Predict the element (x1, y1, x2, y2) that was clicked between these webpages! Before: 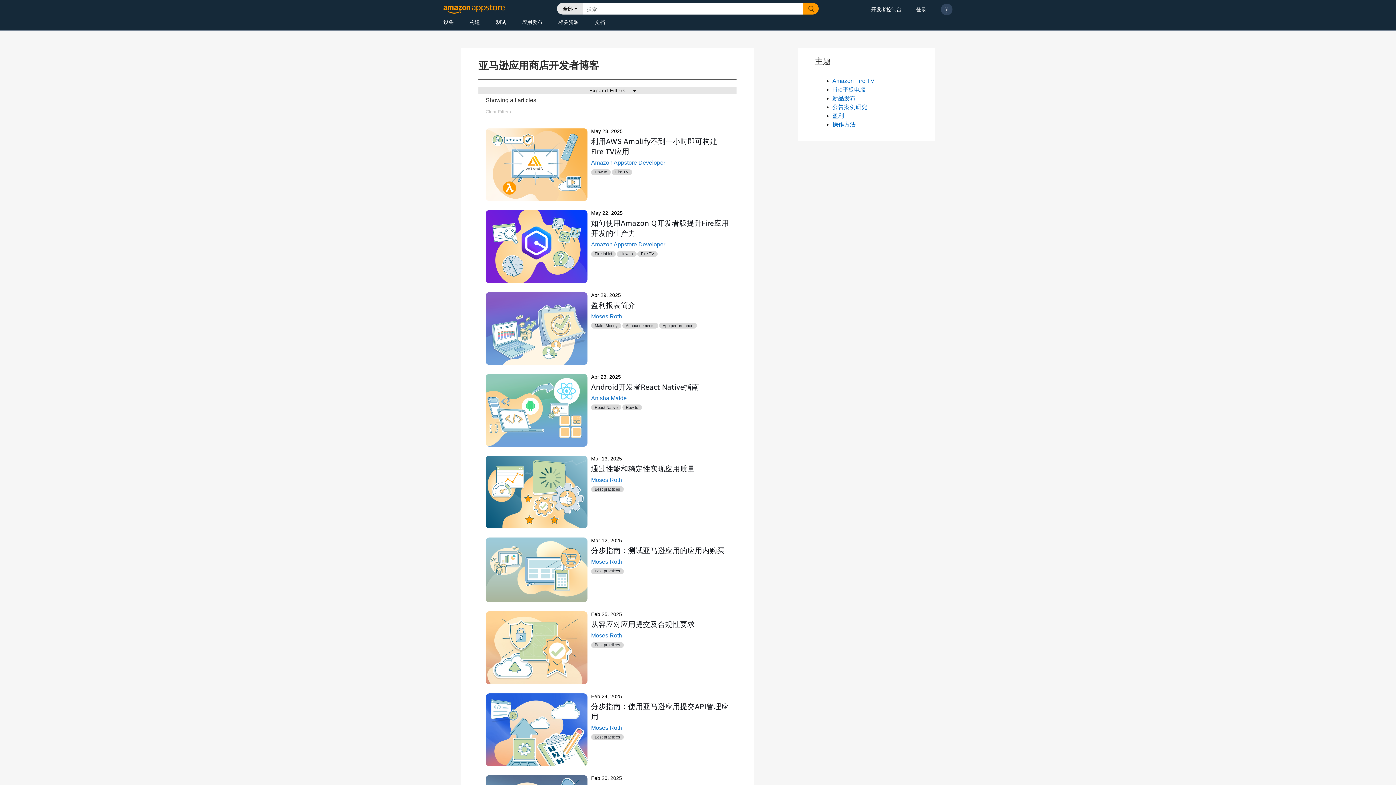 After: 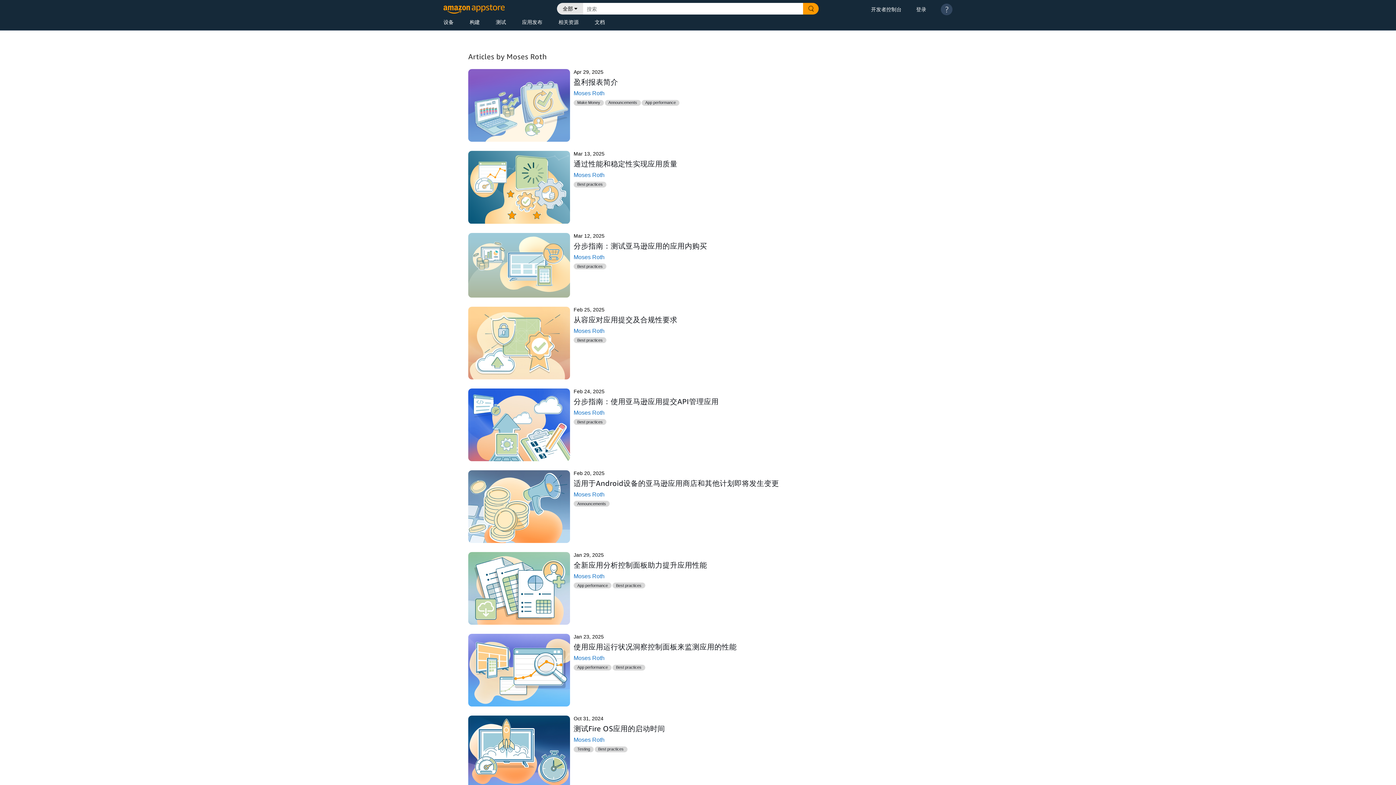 Action: bbox: (591, 312, 622, 320) label: Moses Roth